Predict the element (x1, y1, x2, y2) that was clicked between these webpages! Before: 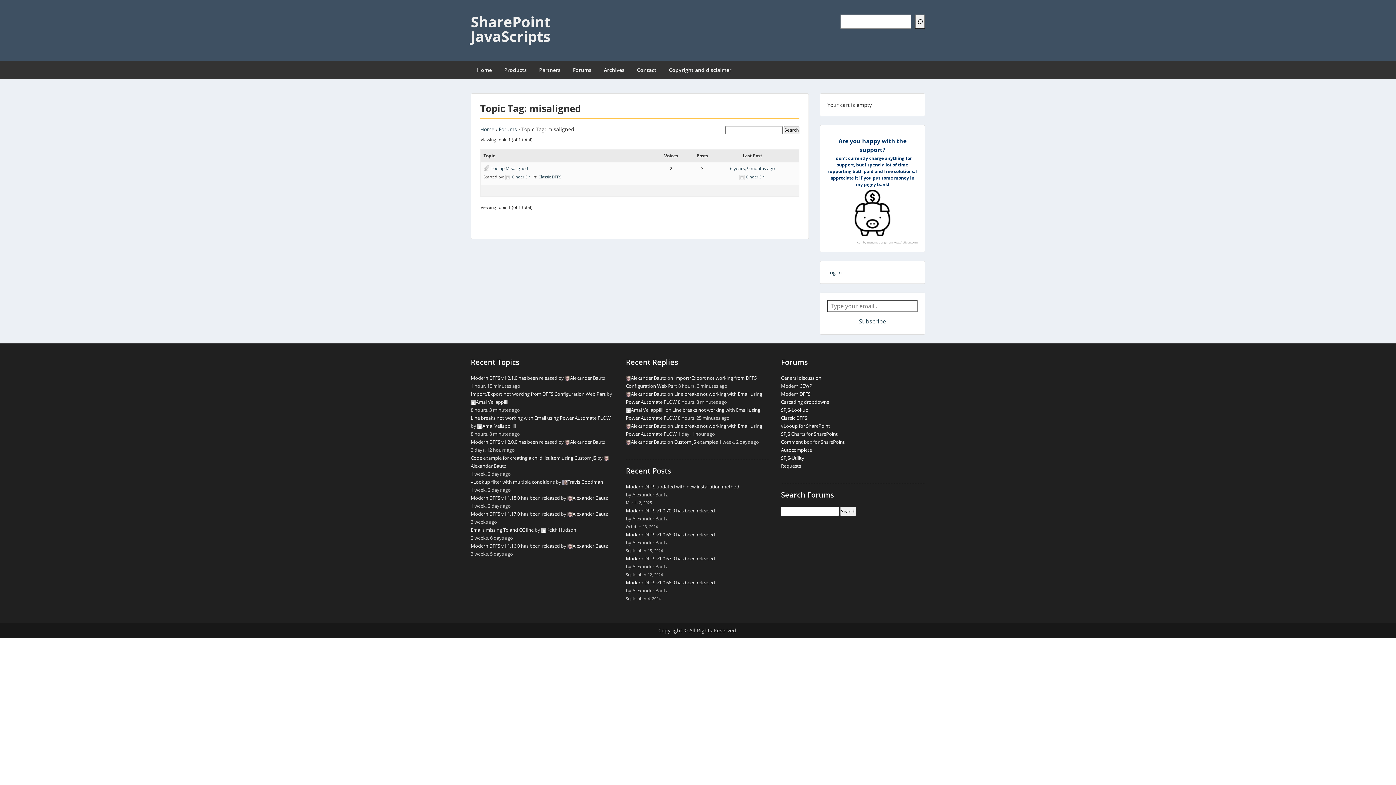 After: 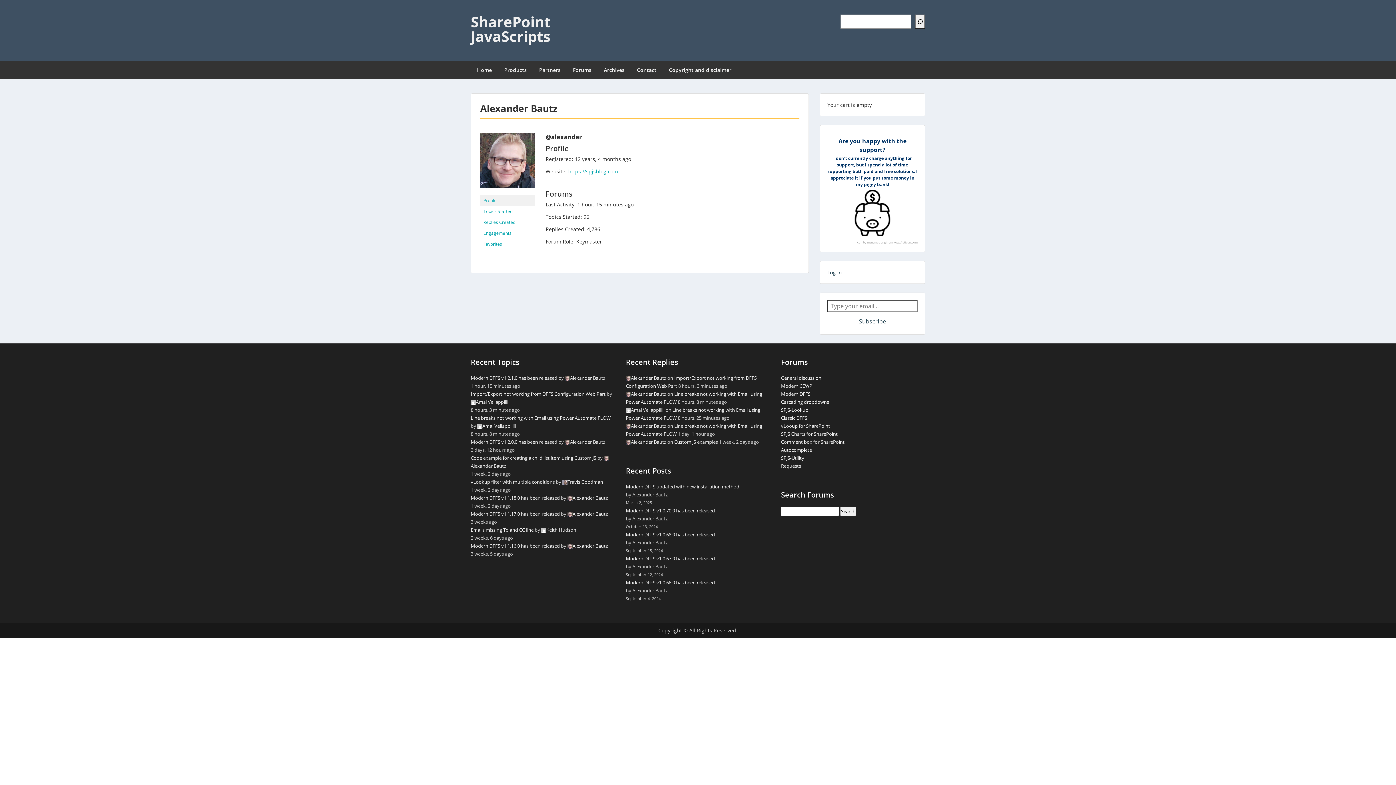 Action: bbox: (565, 438, 605, 445) label: Alexander Bautz